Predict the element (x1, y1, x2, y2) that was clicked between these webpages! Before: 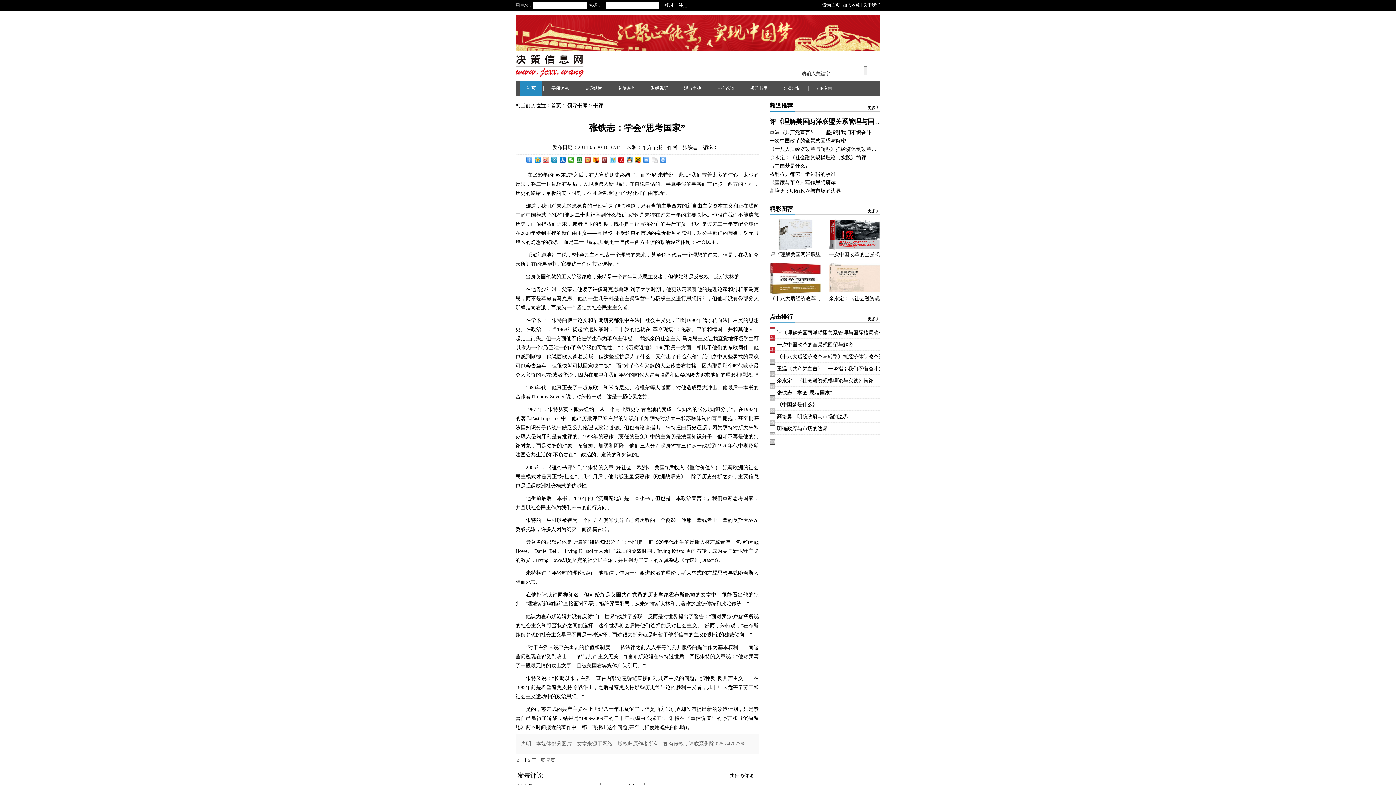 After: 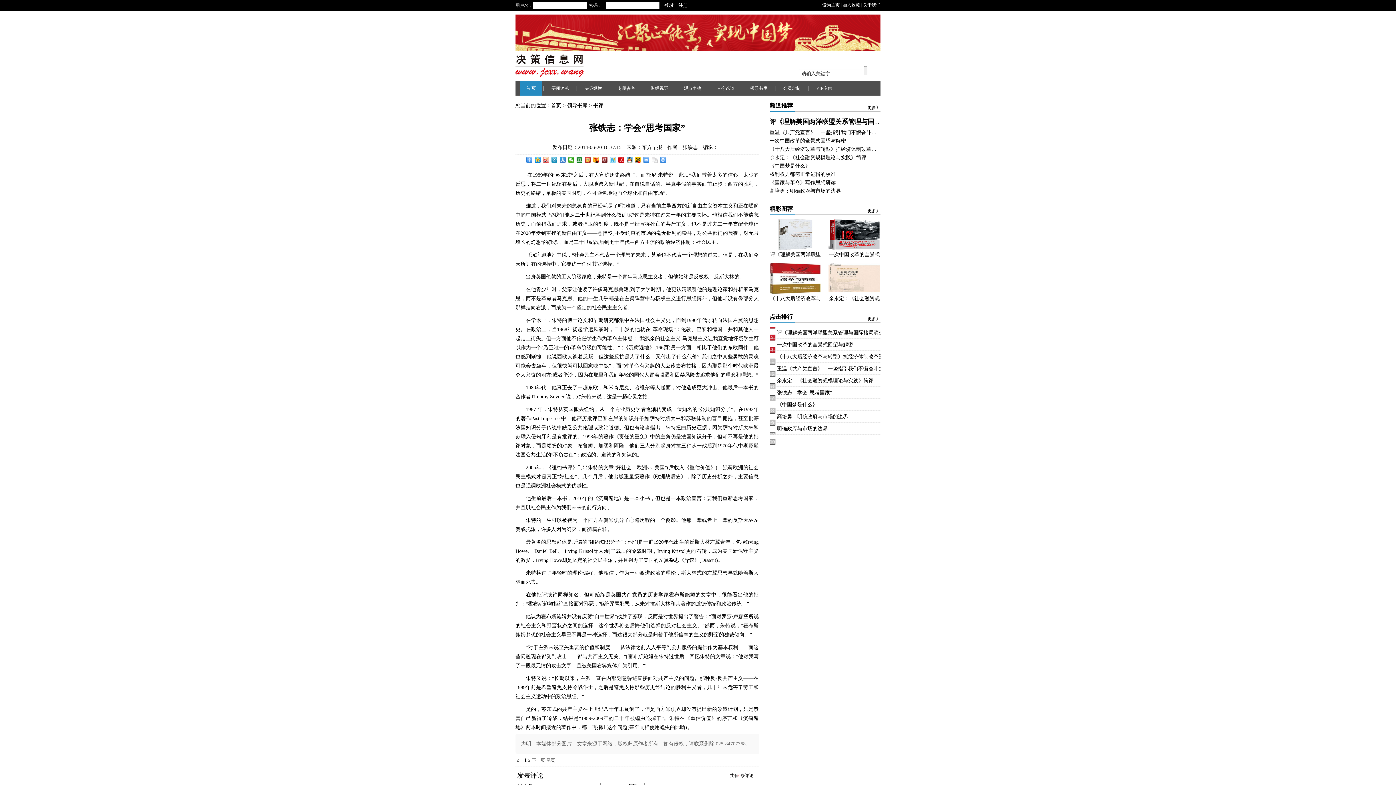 Action: bbox: (560, 157, 566, 162)